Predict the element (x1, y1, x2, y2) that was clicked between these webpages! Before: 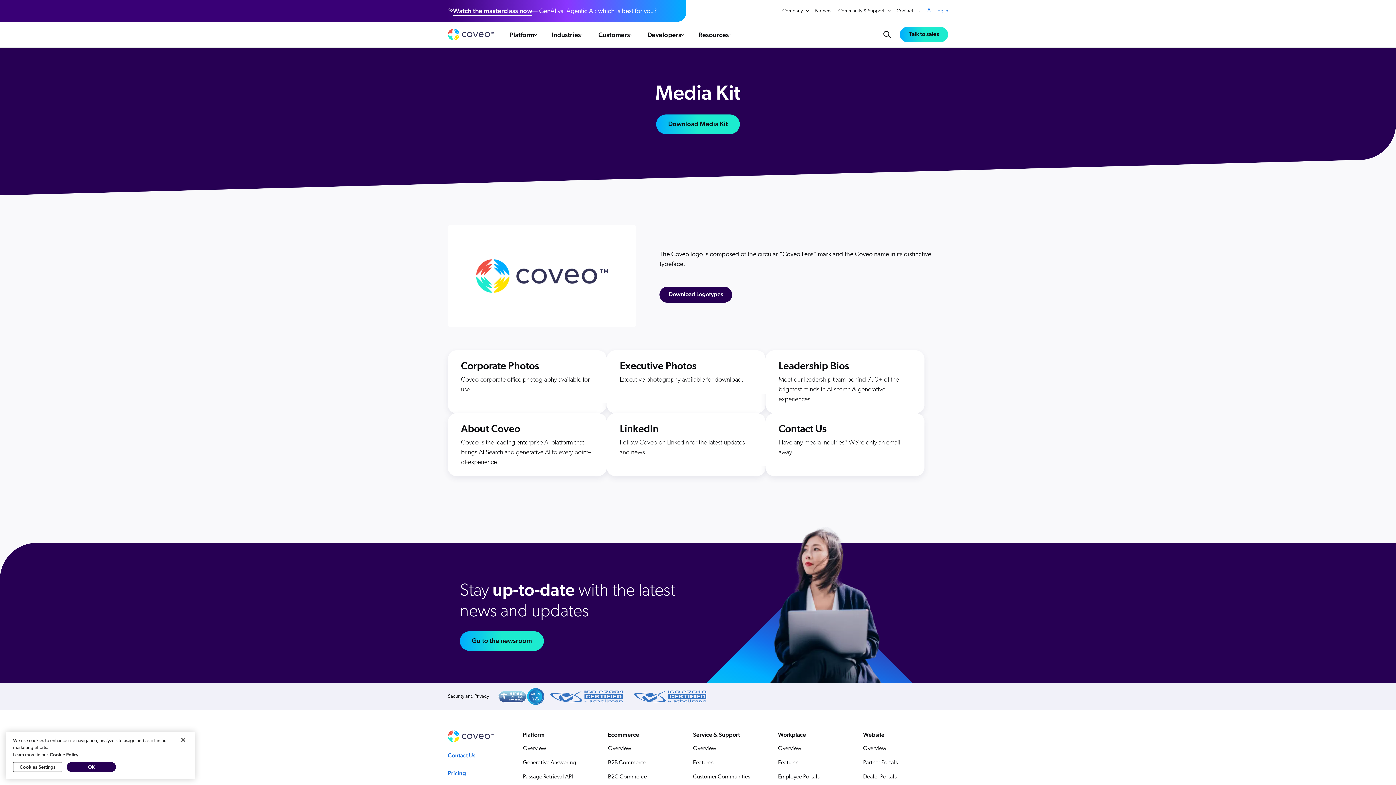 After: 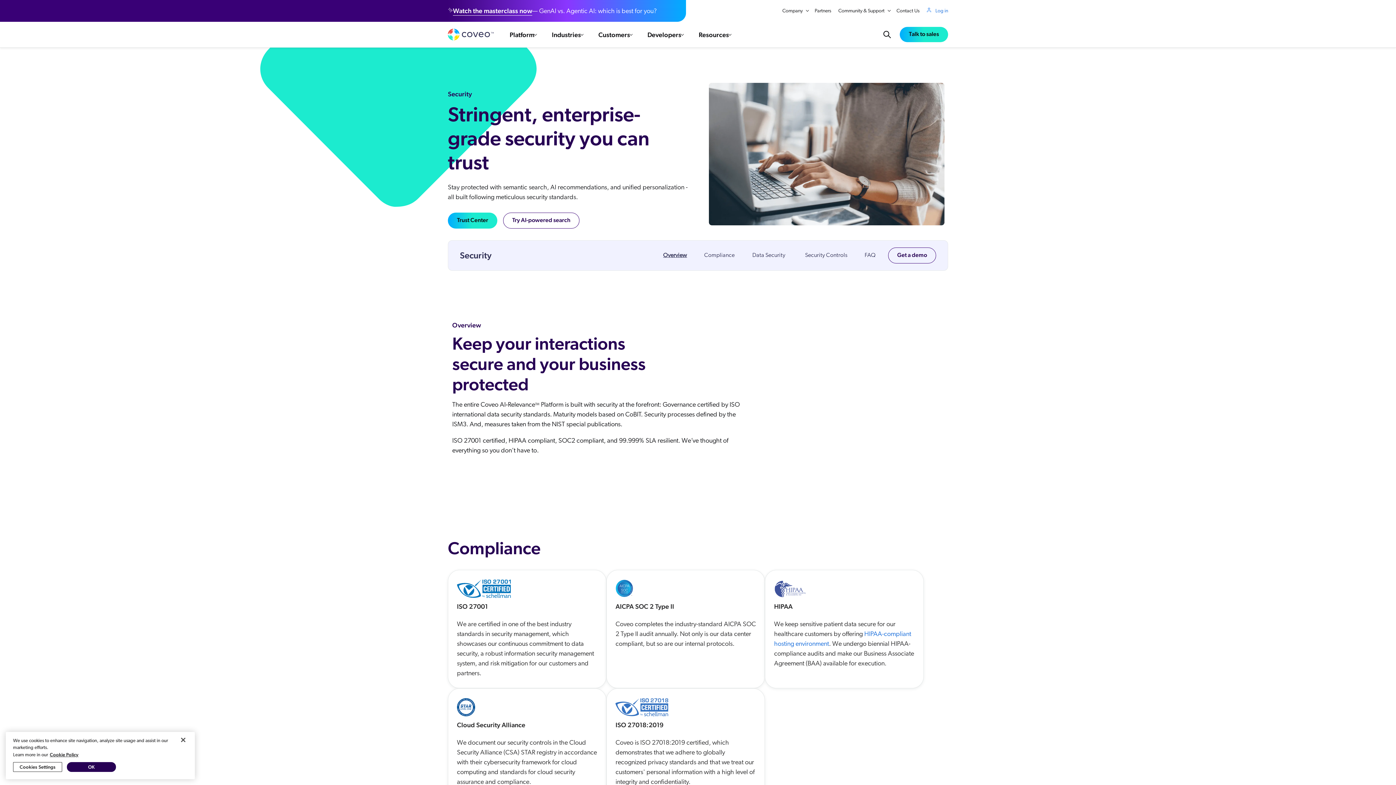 Action: bbox: (526, 688, 544, 705)